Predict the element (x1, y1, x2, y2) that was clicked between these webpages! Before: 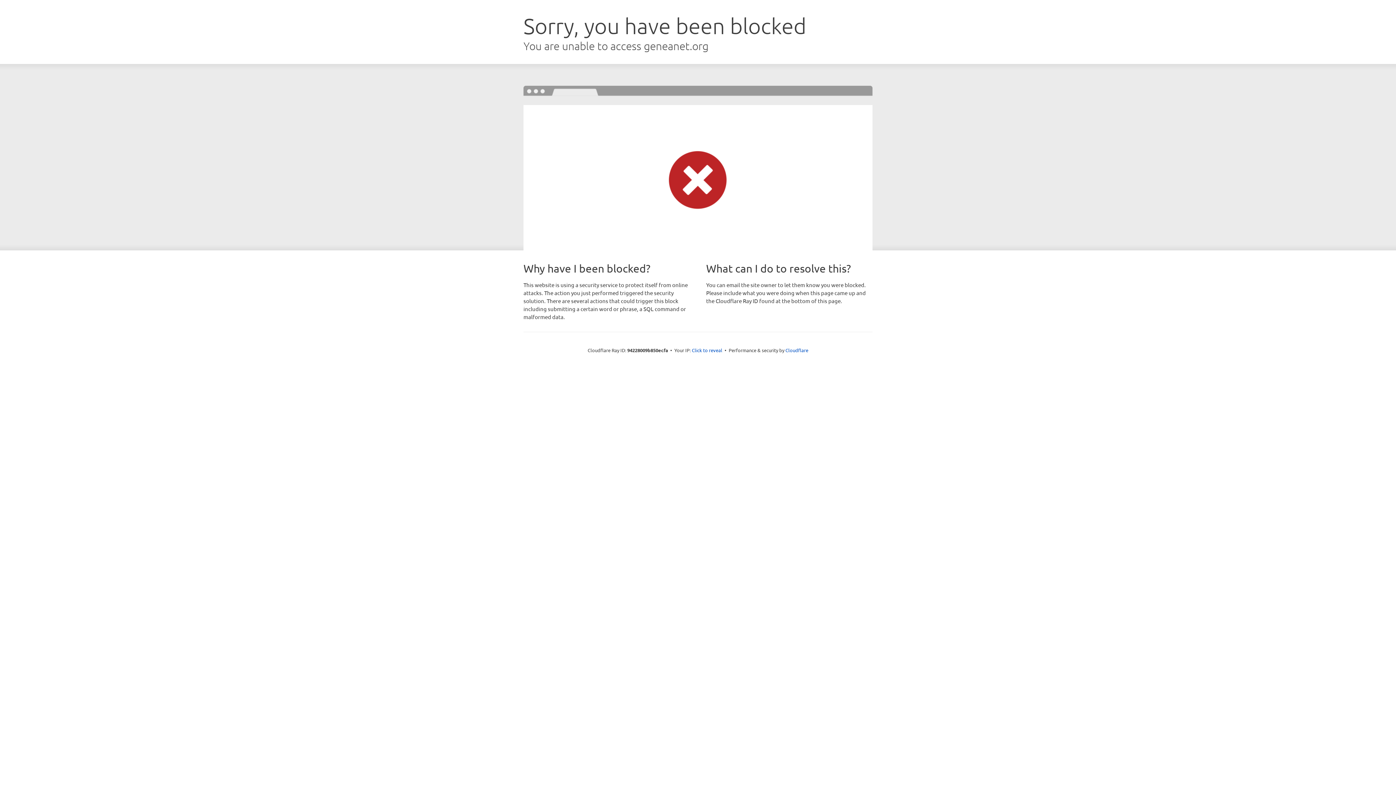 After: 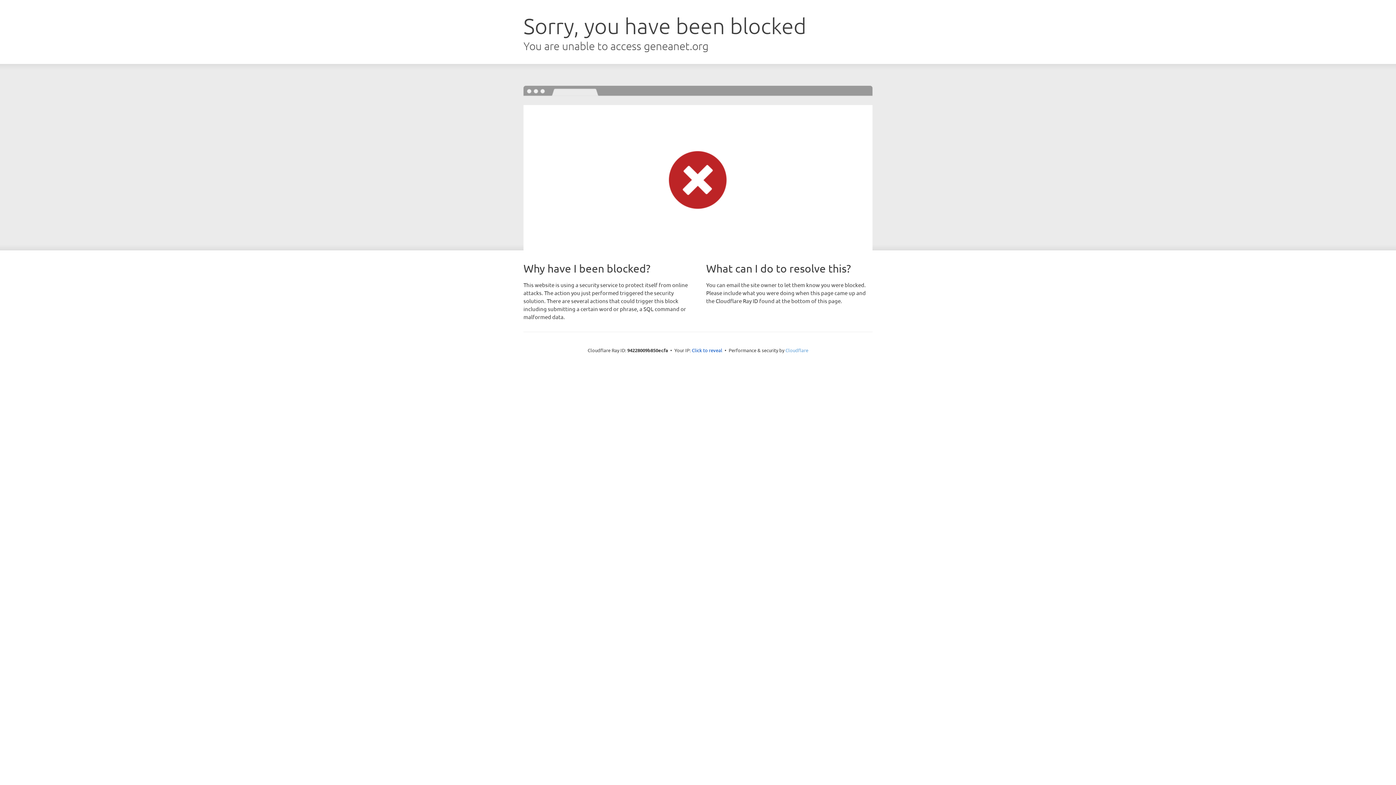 Action: label: Cloudflare bbox: (785, 347, 808, 353)